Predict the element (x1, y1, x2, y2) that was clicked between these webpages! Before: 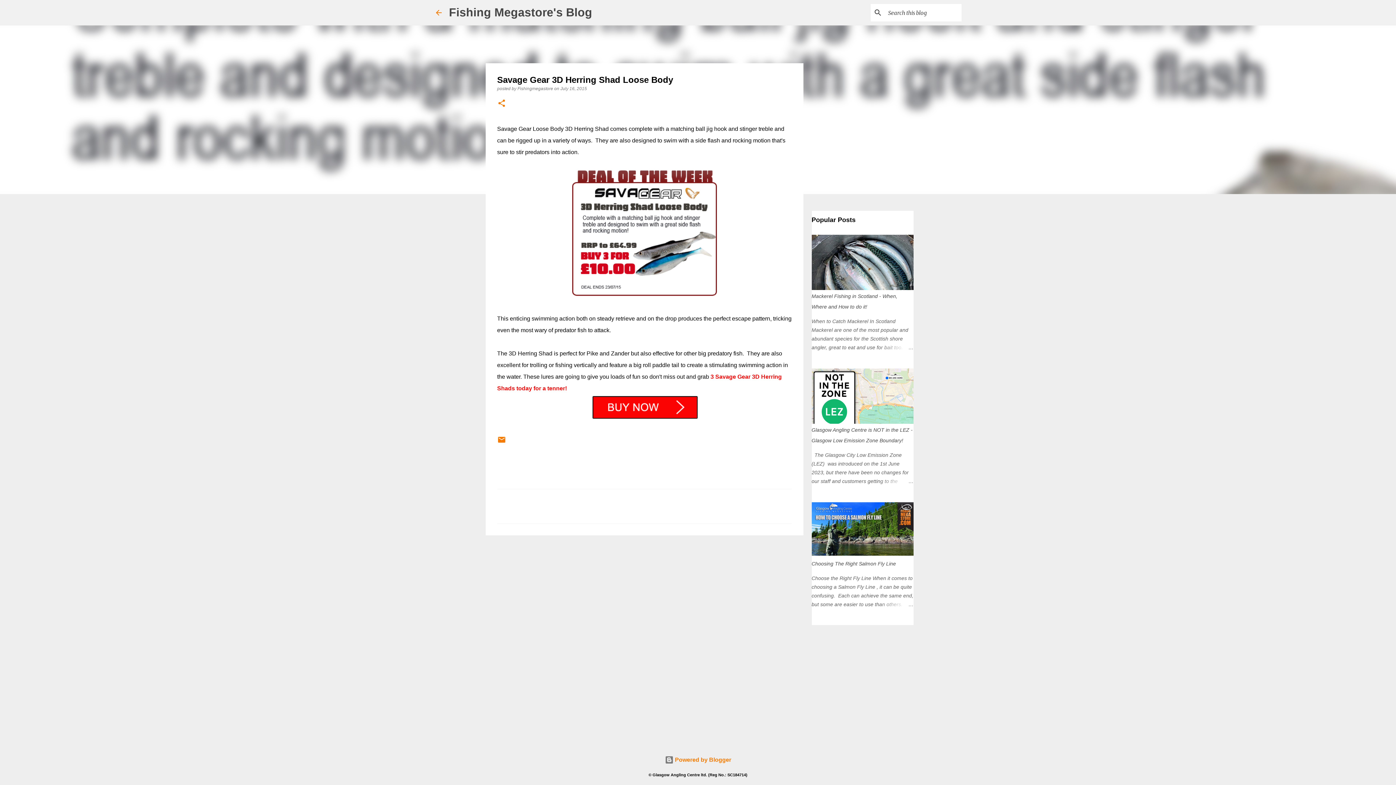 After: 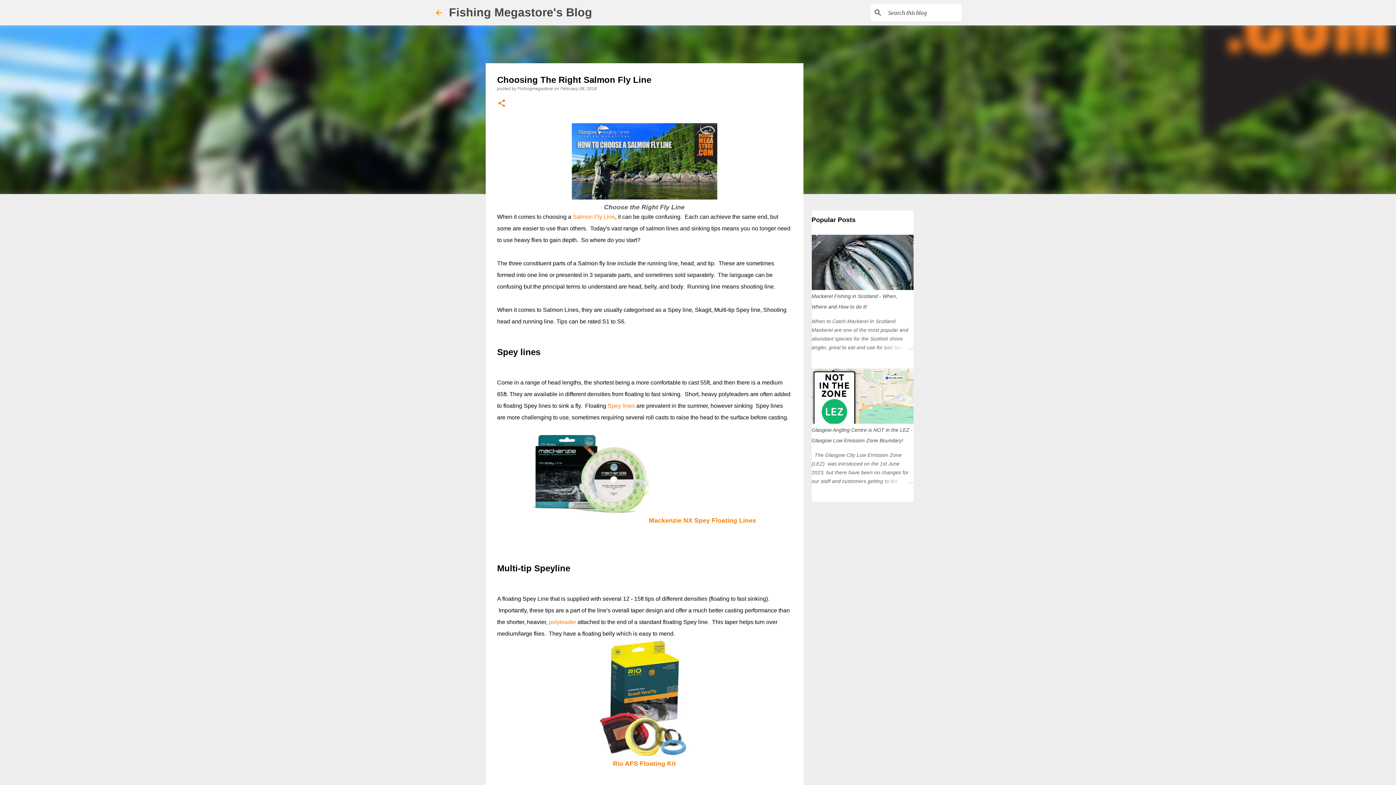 Action: bbox: (811, 551, 913, 557)